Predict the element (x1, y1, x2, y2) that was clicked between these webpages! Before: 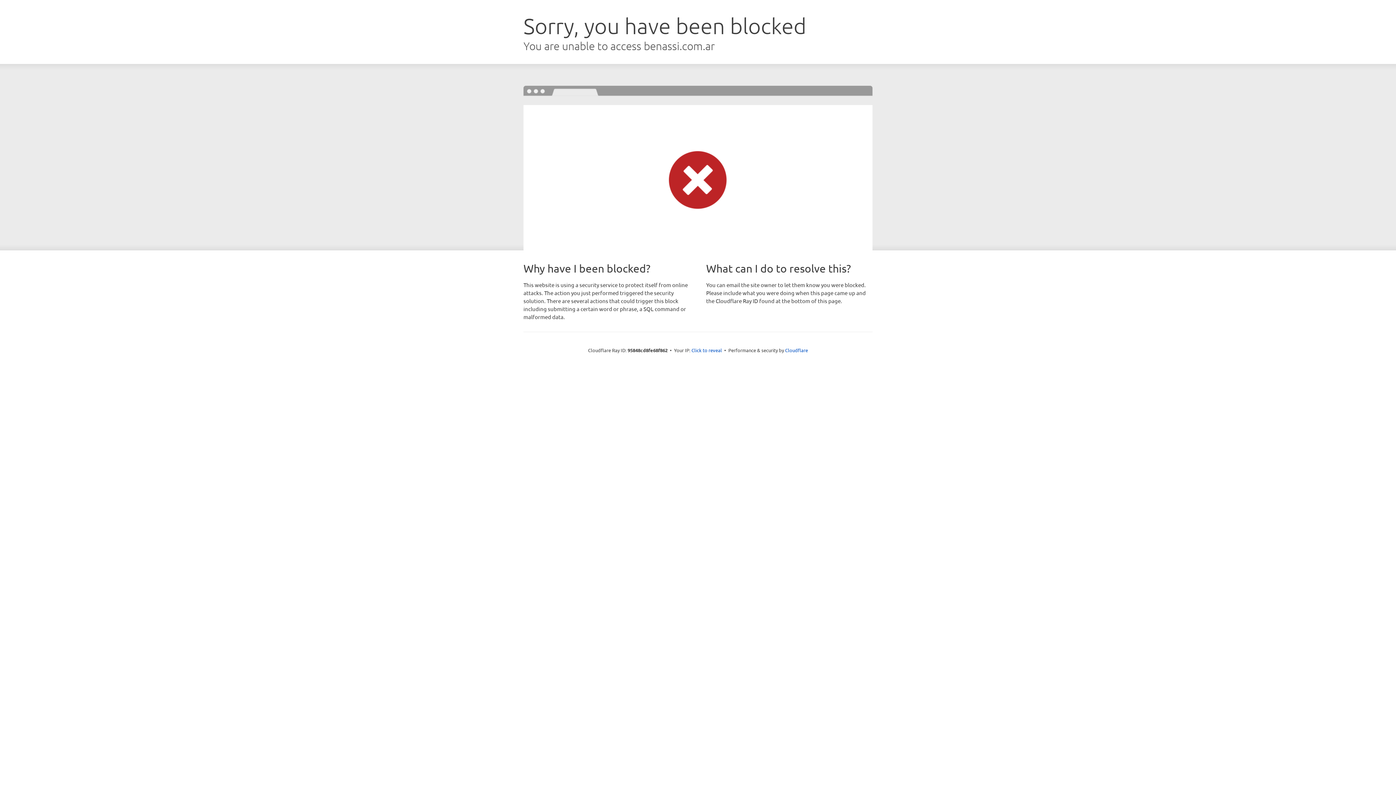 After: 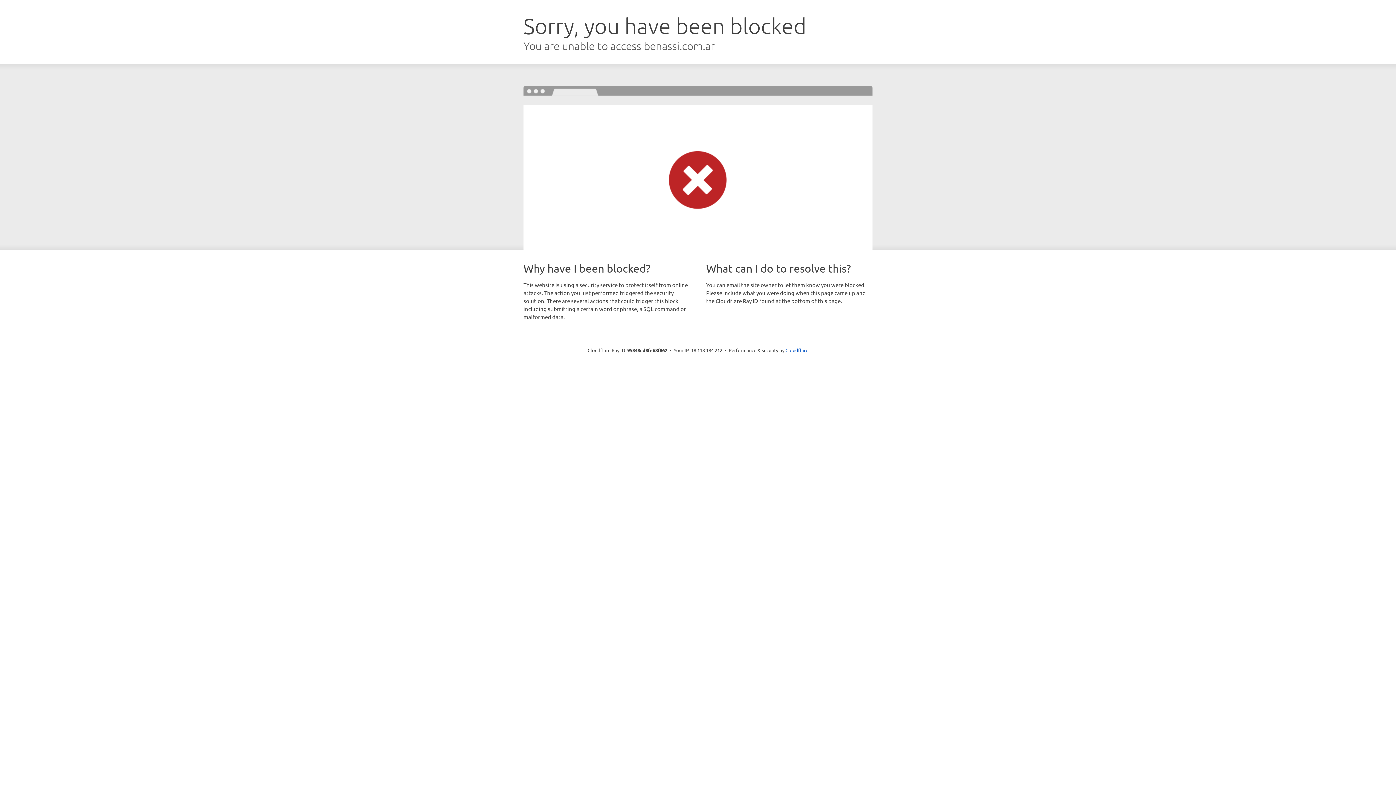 Action: label: Click to reveal bbox: (691, 346, 722, 353)